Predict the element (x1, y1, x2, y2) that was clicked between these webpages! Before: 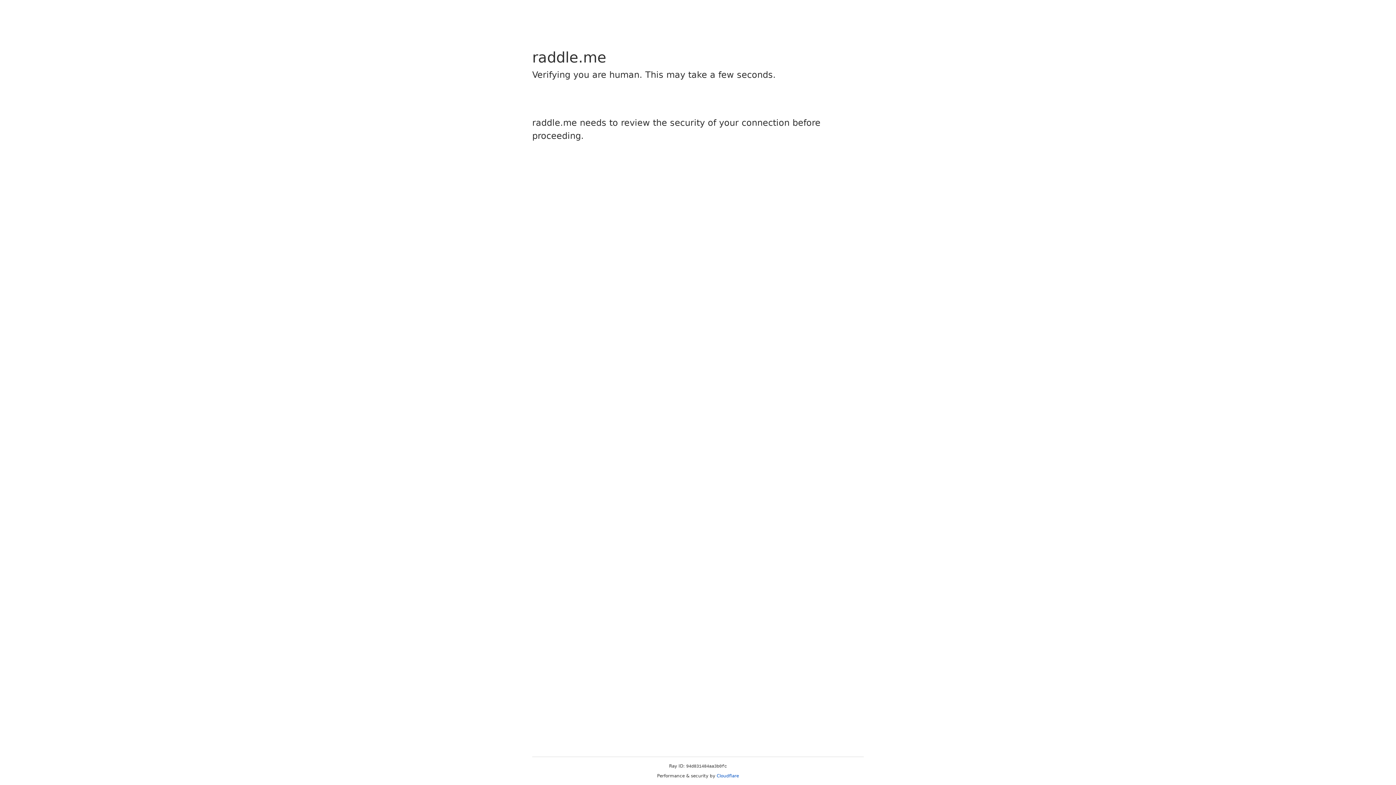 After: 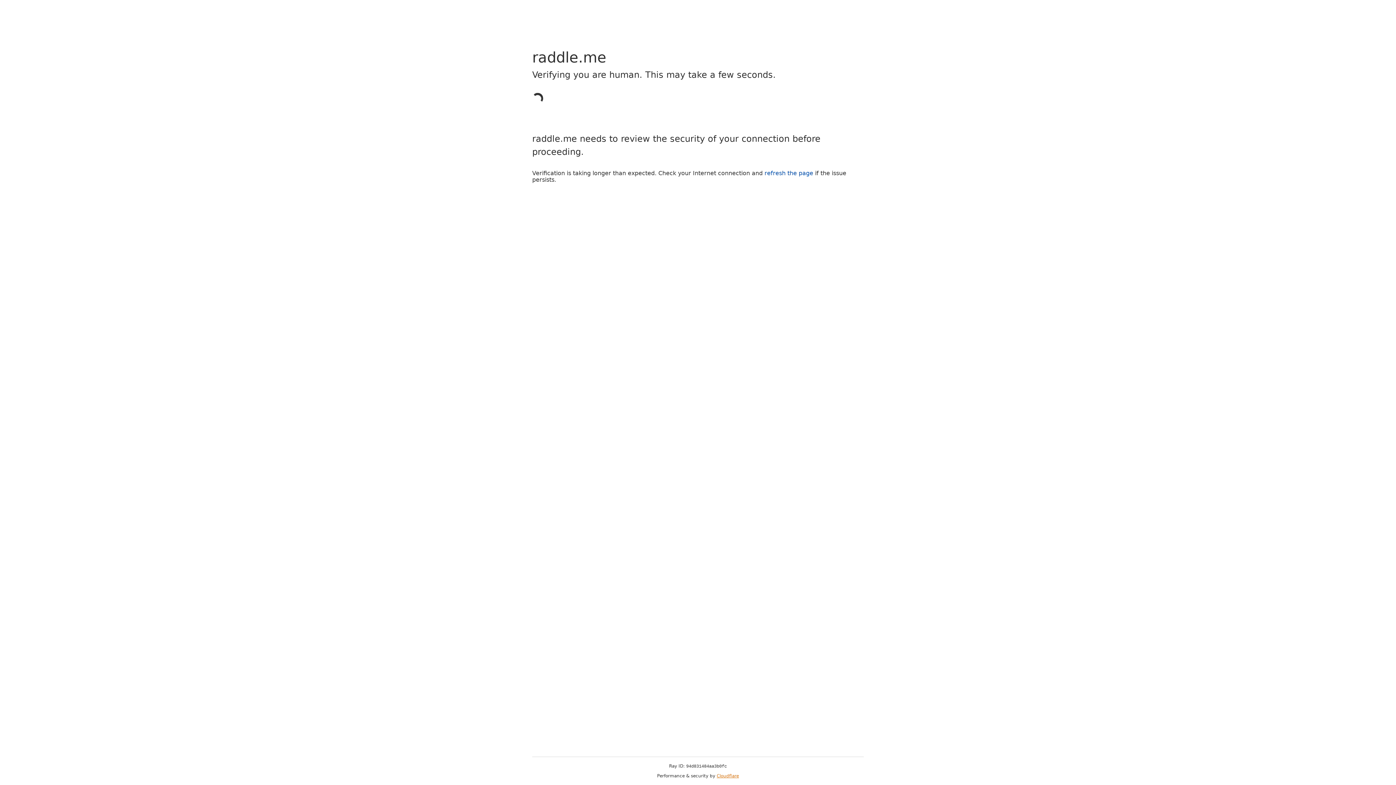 Action: bbox: (716, 773, 739, 778) label: Cloudflare